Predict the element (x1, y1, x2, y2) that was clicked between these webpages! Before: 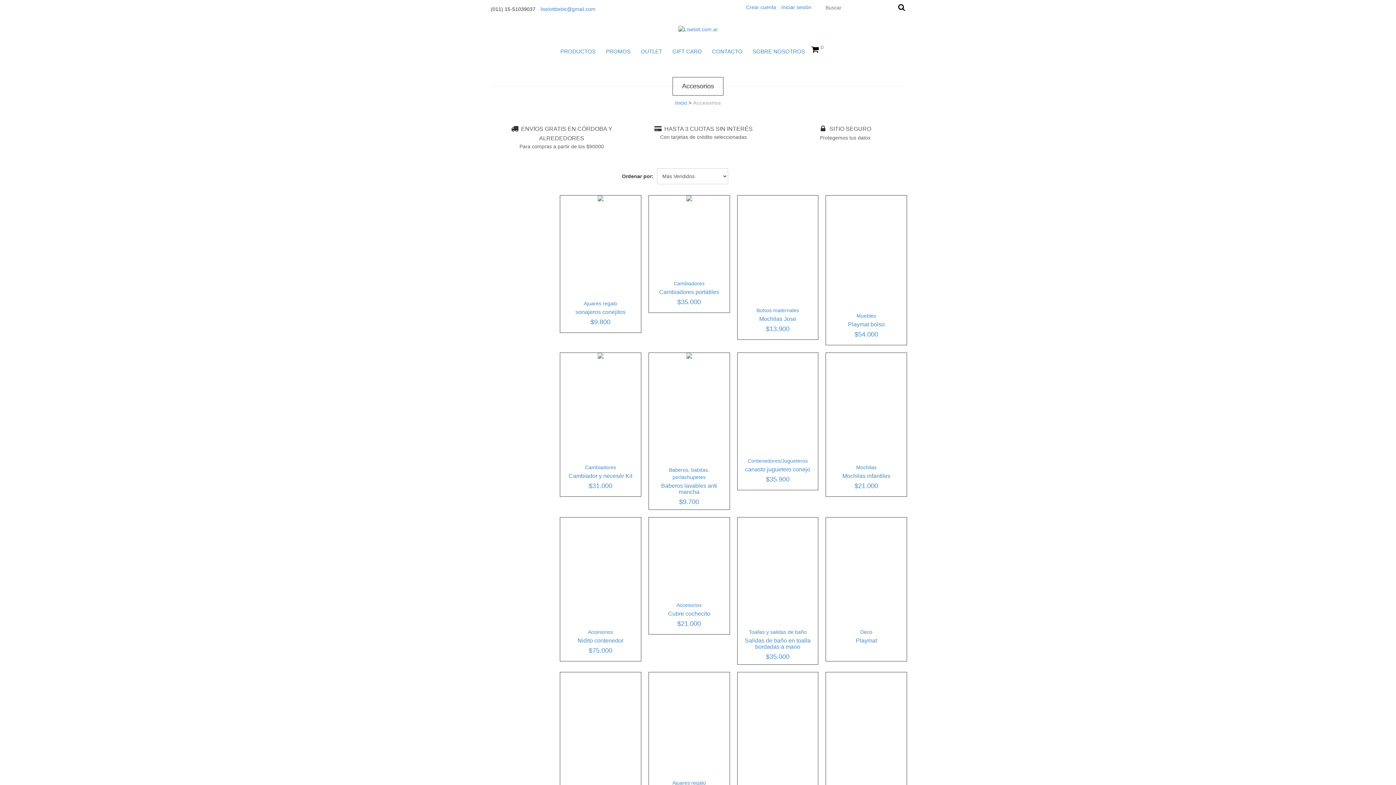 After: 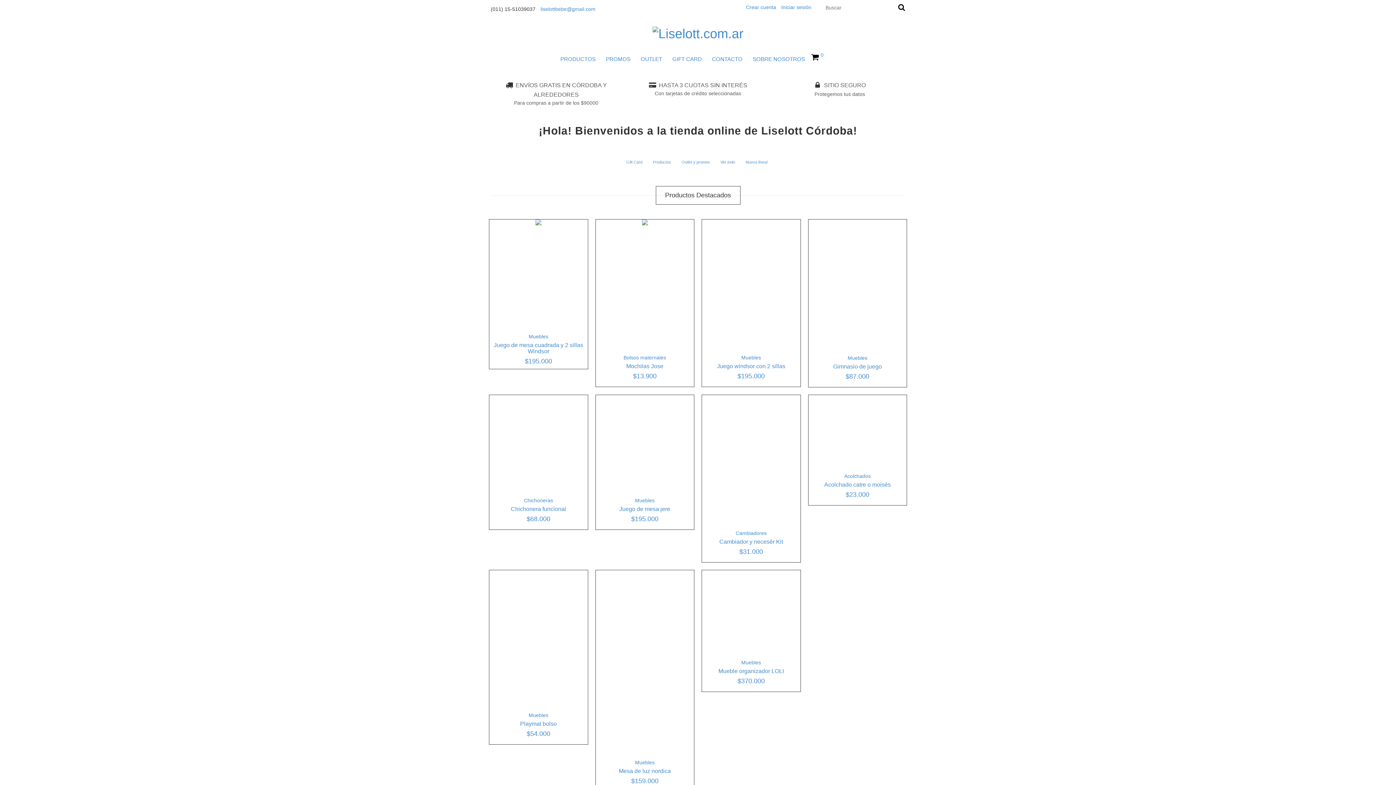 Action: bbox: (678, 26, 718, 32)